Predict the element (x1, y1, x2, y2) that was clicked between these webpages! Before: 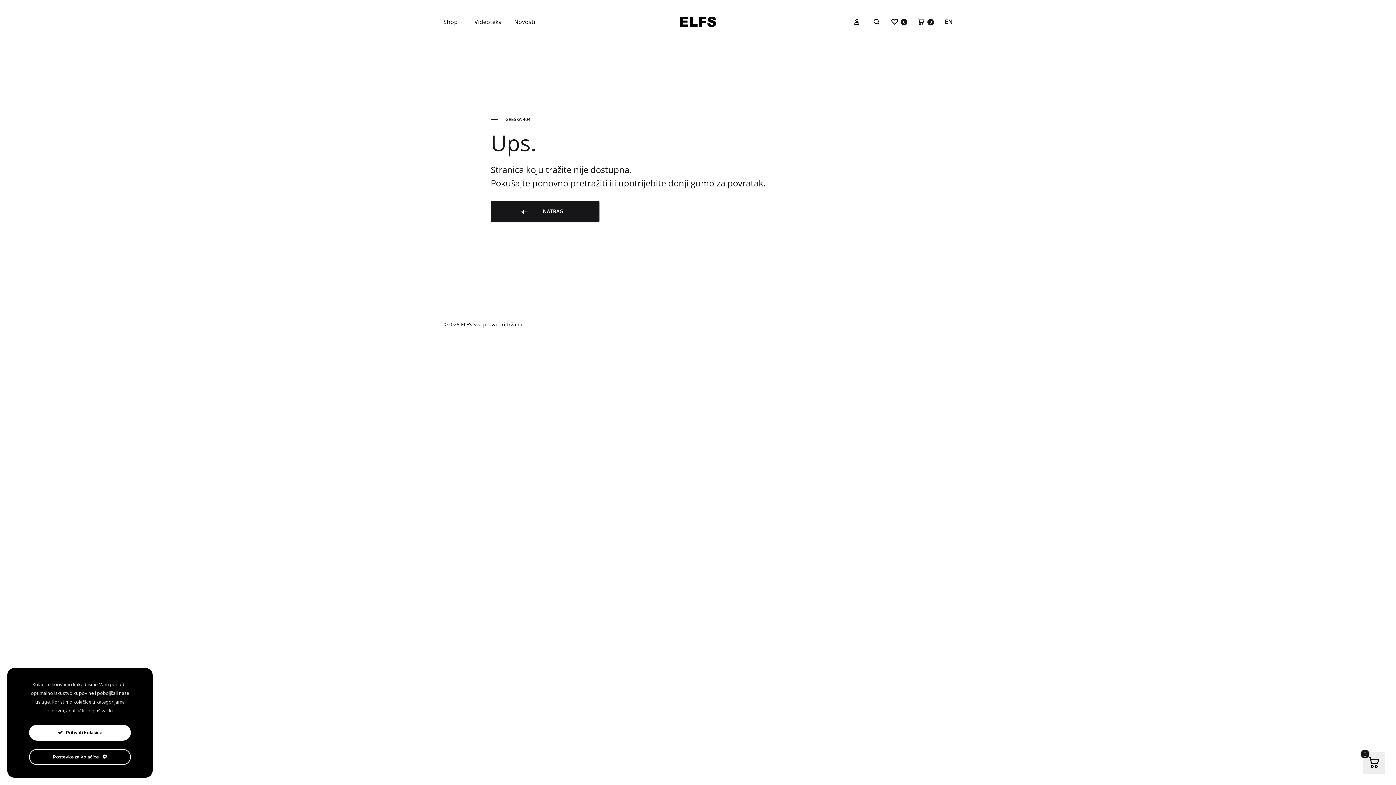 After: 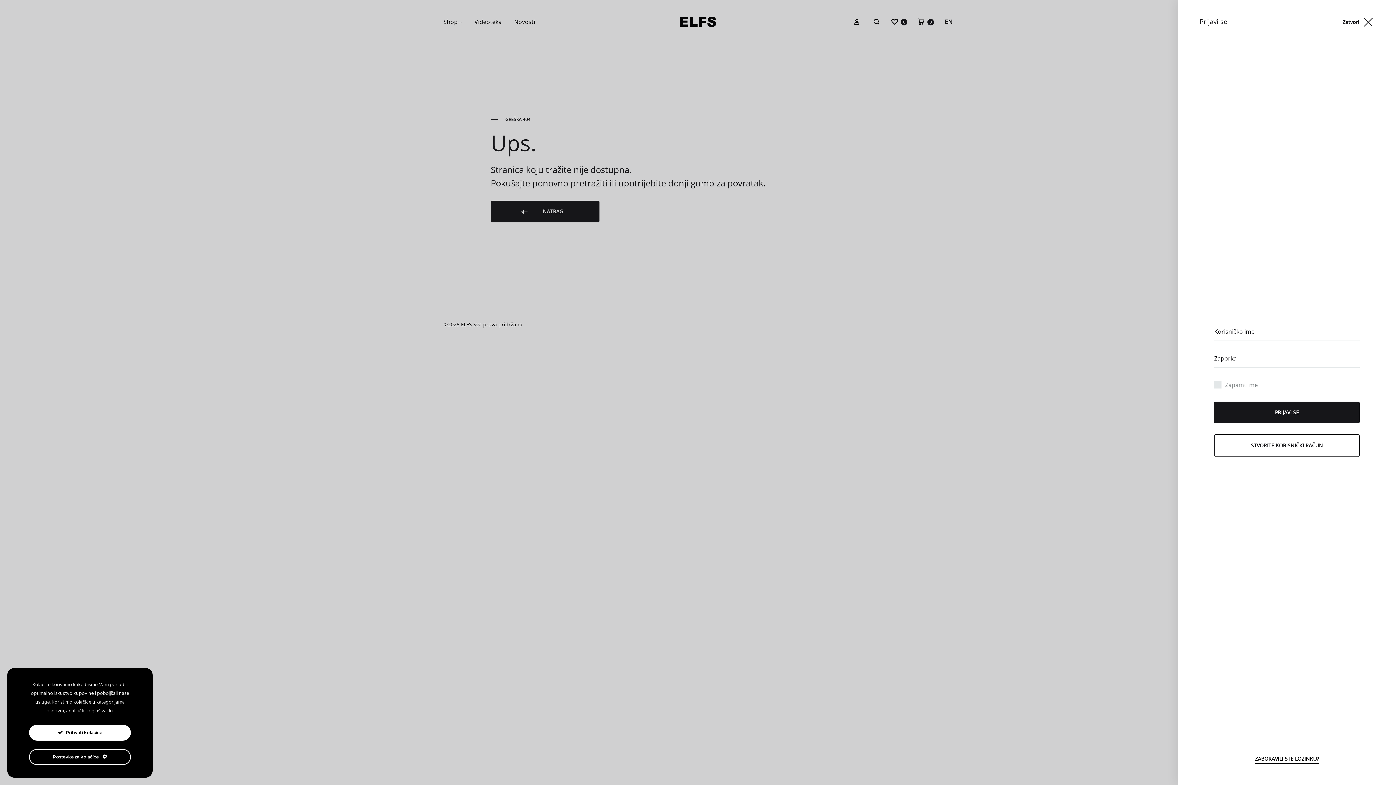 Action: label: Prijavi se bbox: (852, 17, 861, 26)